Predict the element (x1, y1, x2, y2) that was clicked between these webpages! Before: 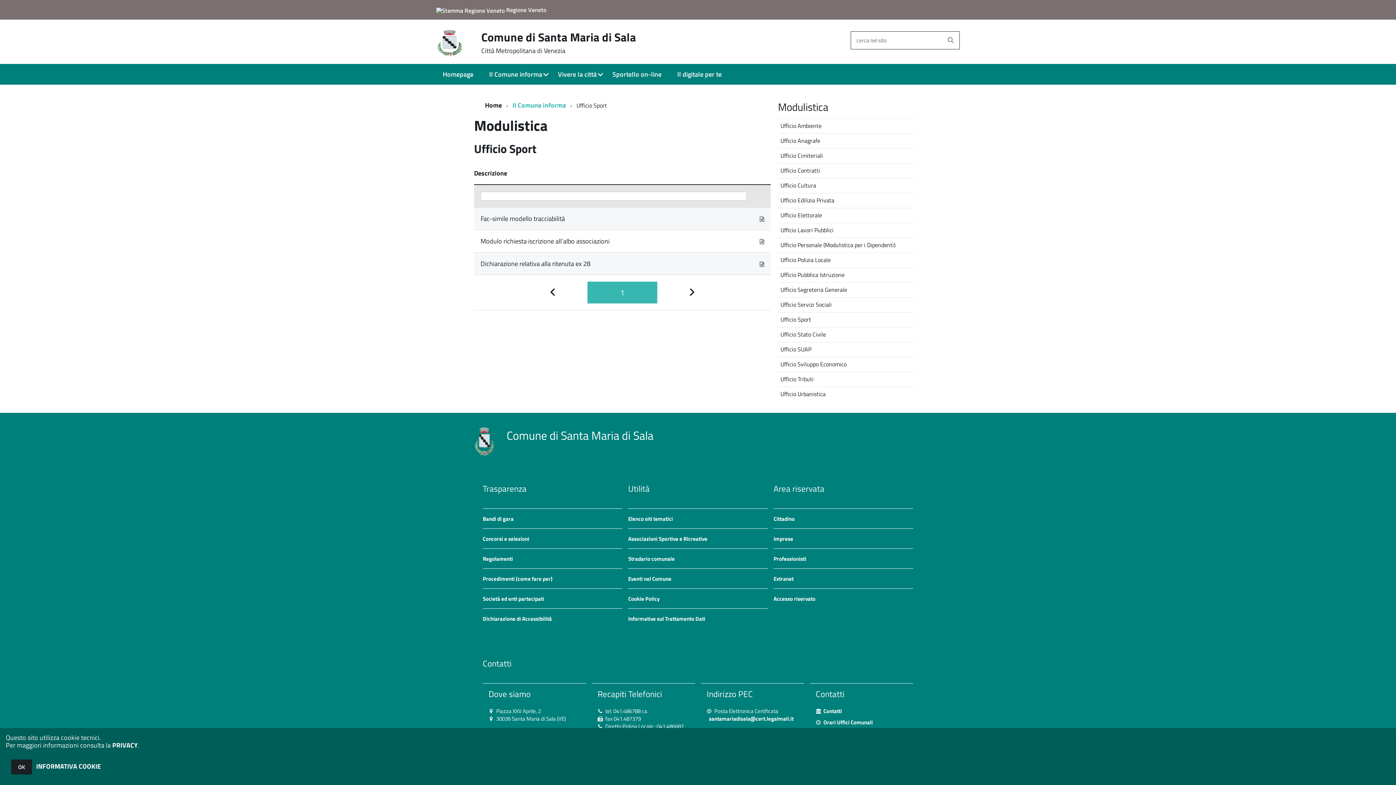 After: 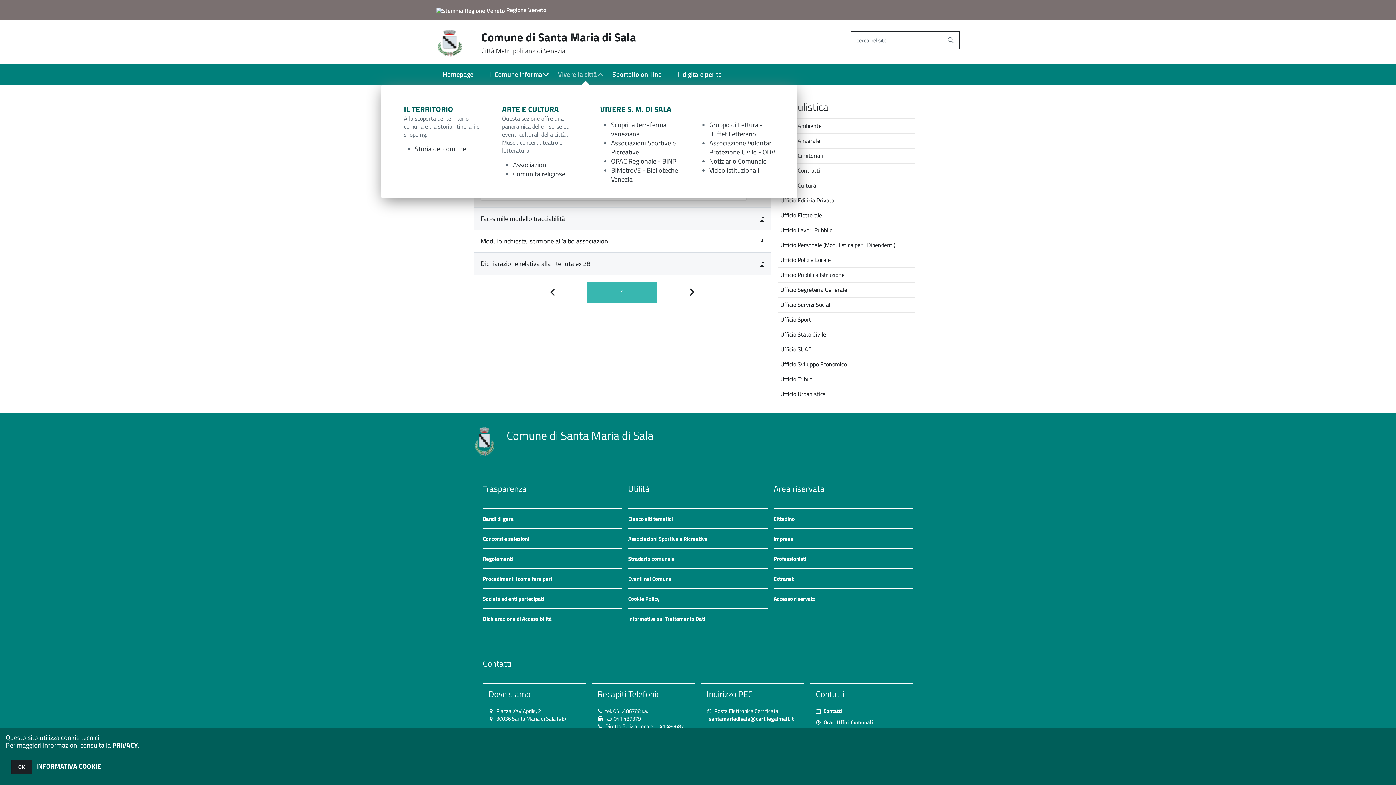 Action: bbox: (551, 64, 606, 84) label: Vivere la città